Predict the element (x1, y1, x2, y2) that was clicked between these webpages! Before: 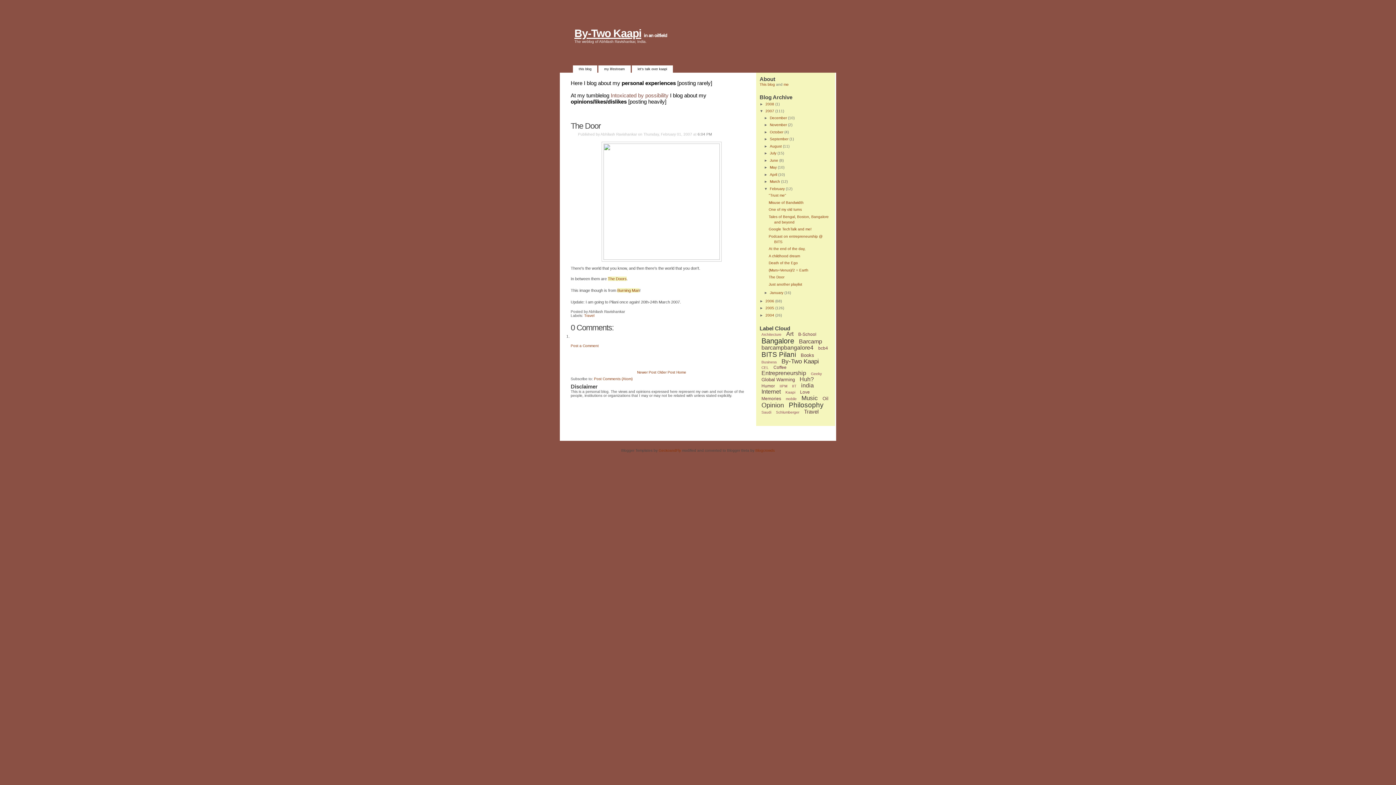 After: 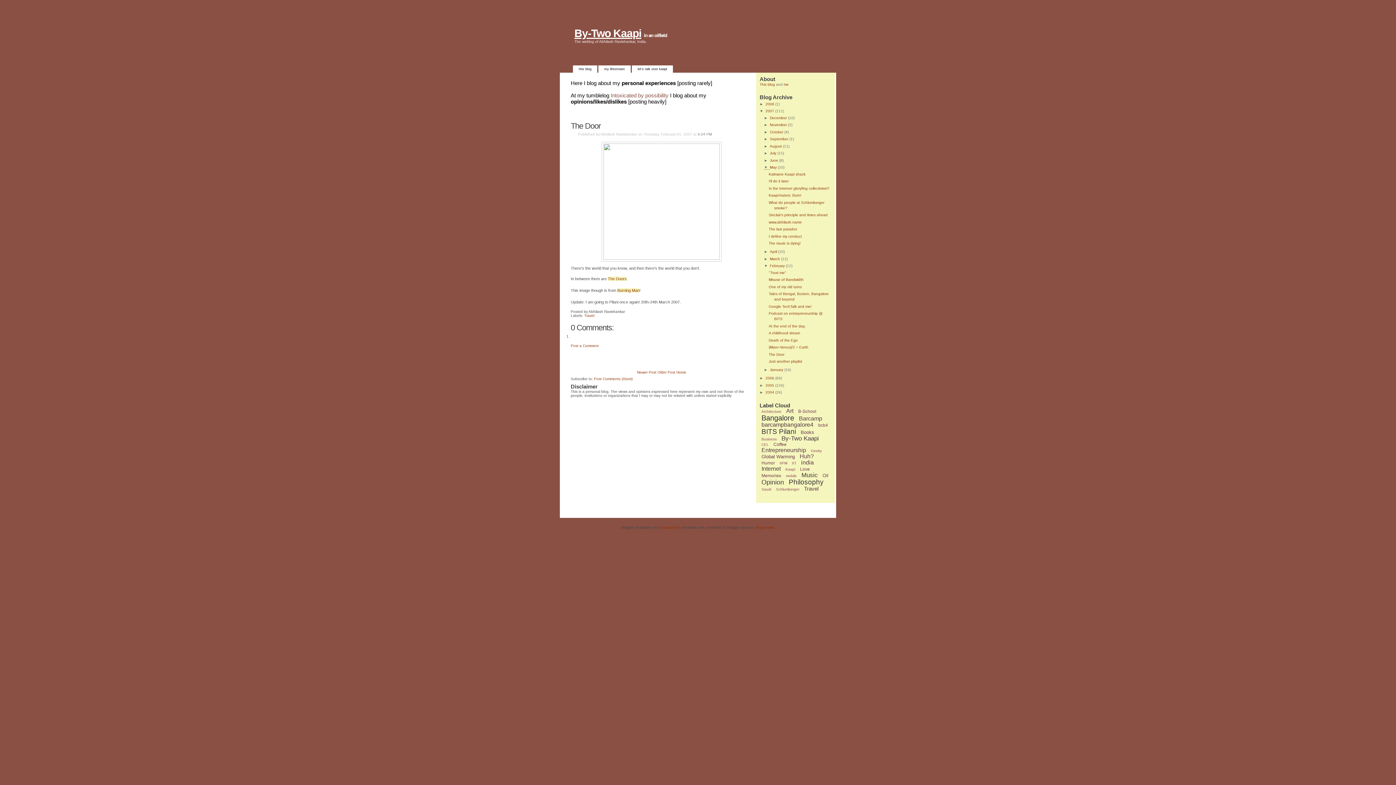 Action: bbox: (764, 165, 770, 169) label: ►  